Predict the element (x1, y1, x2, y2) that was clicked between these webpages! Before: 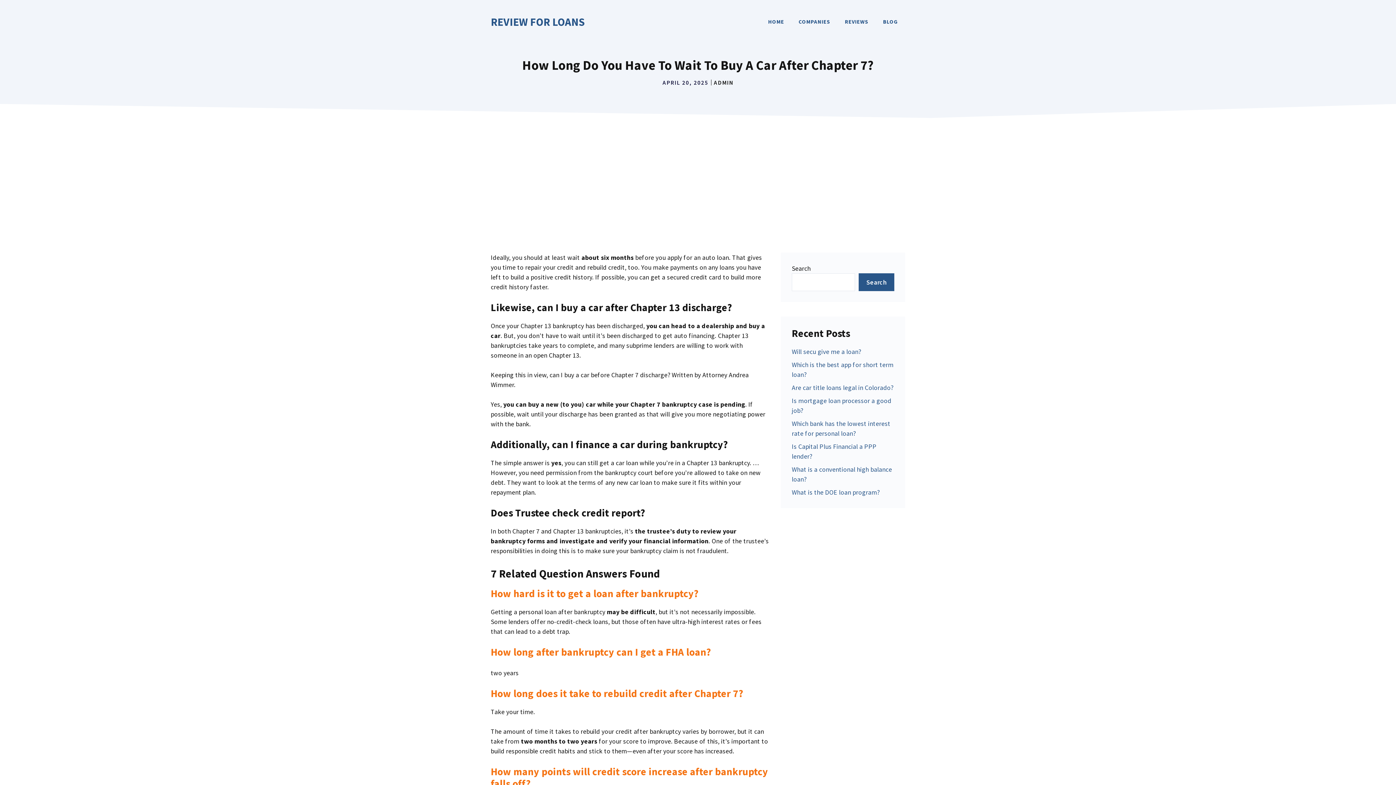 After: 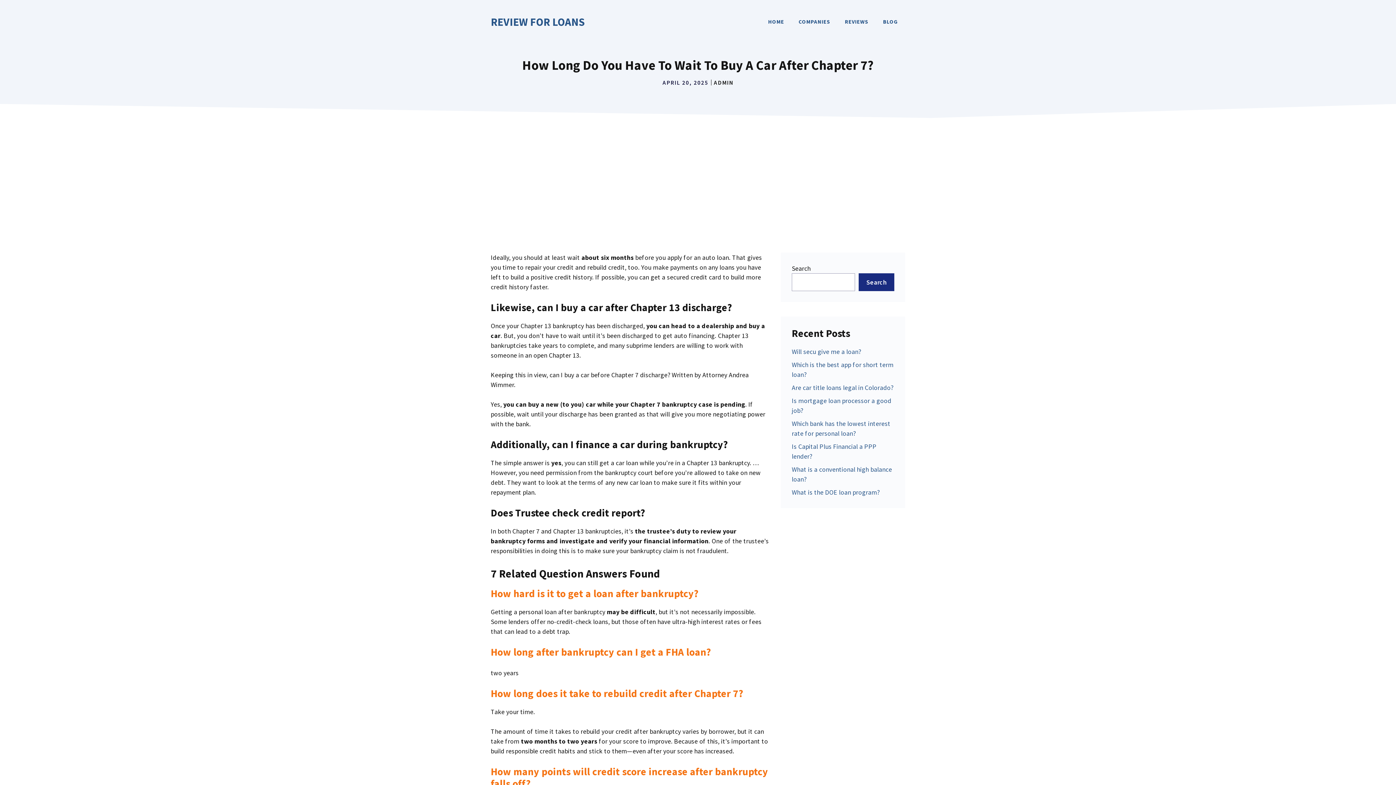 Action: bbox: (858, 273, 894, 291) label: Search